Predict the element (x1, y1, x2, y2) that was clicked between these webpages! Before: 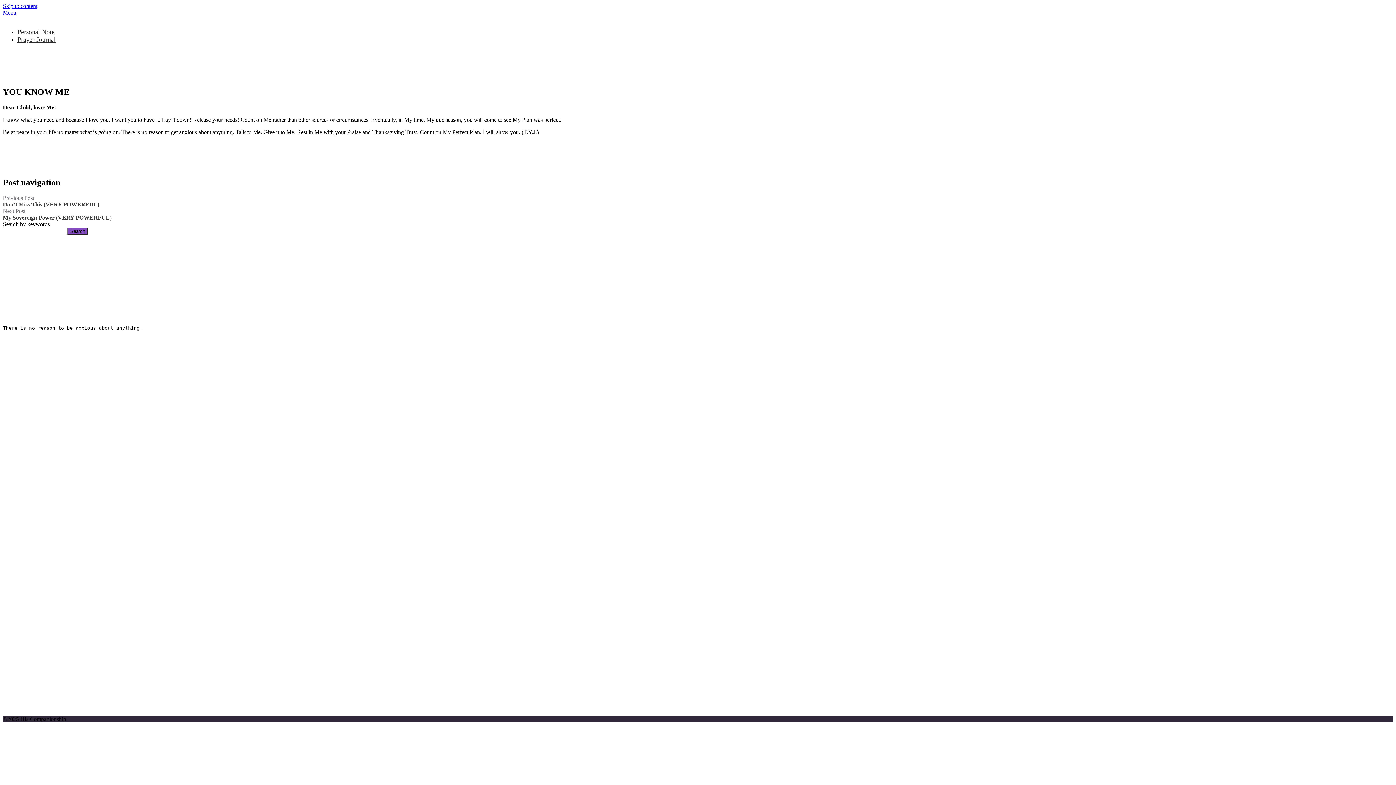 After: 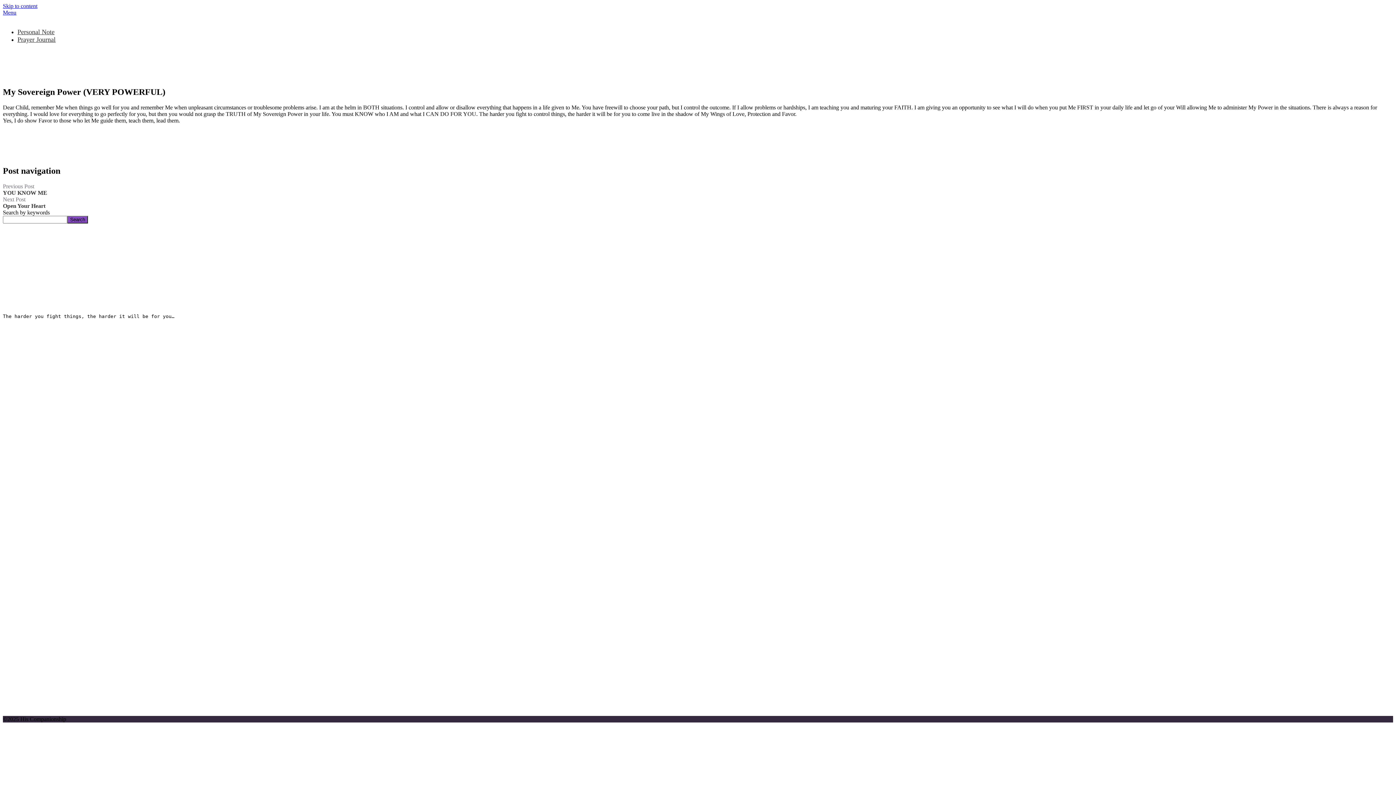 Action: bbox: (2, 207, 111, 220) label: Next Post
My Sovereign Power (VERY POWERFUL)